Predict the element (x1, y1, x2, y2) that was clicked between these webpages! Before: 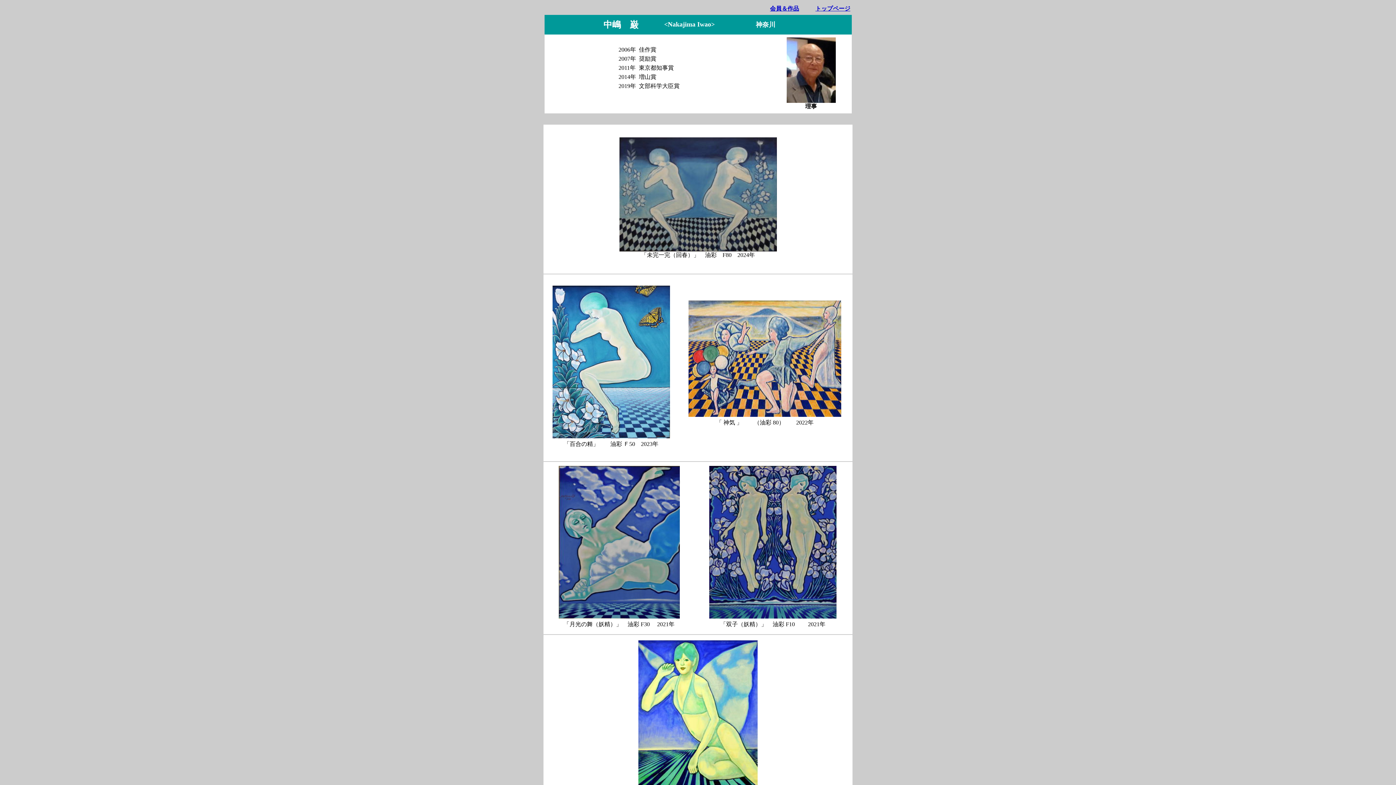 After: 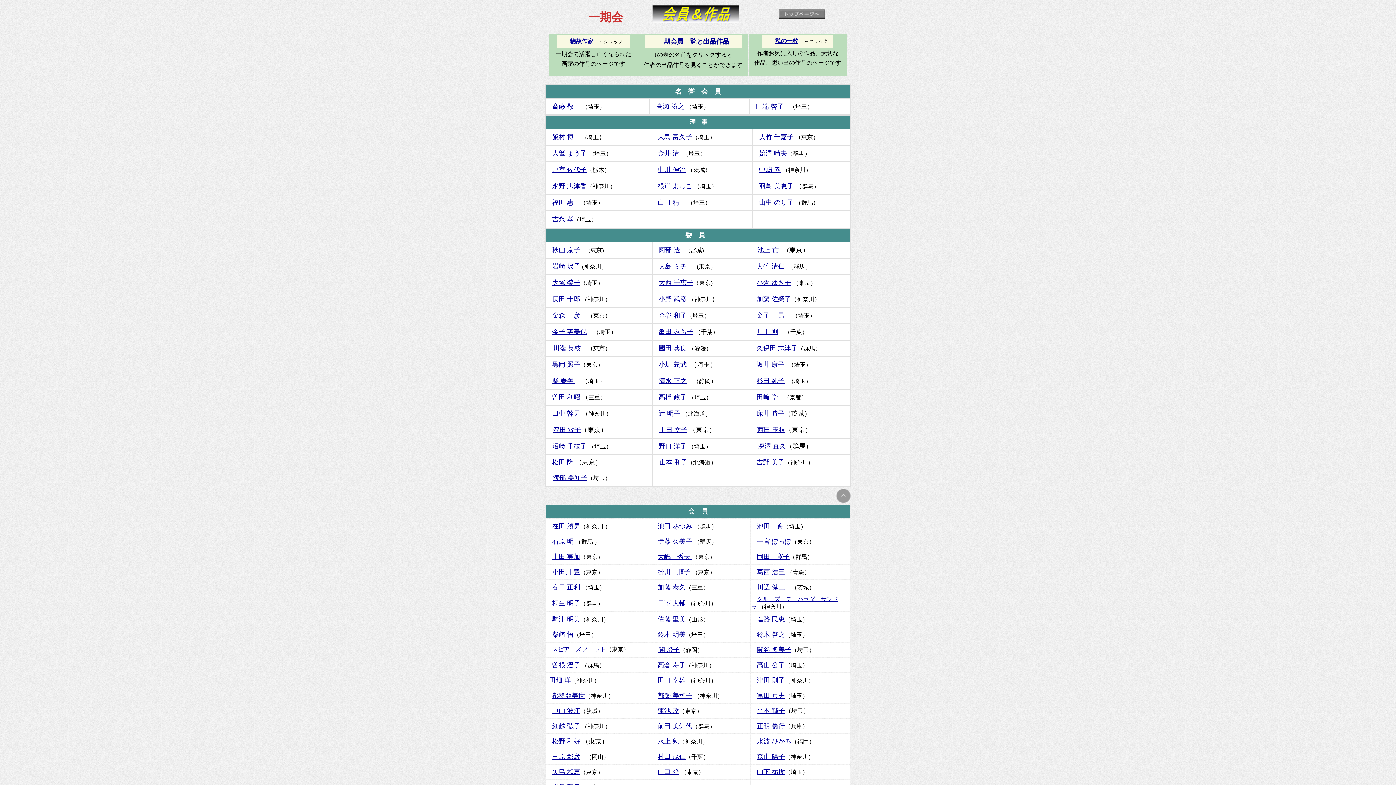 Action: bbox: (770, 5, 799, 11) label: 会員＆作品